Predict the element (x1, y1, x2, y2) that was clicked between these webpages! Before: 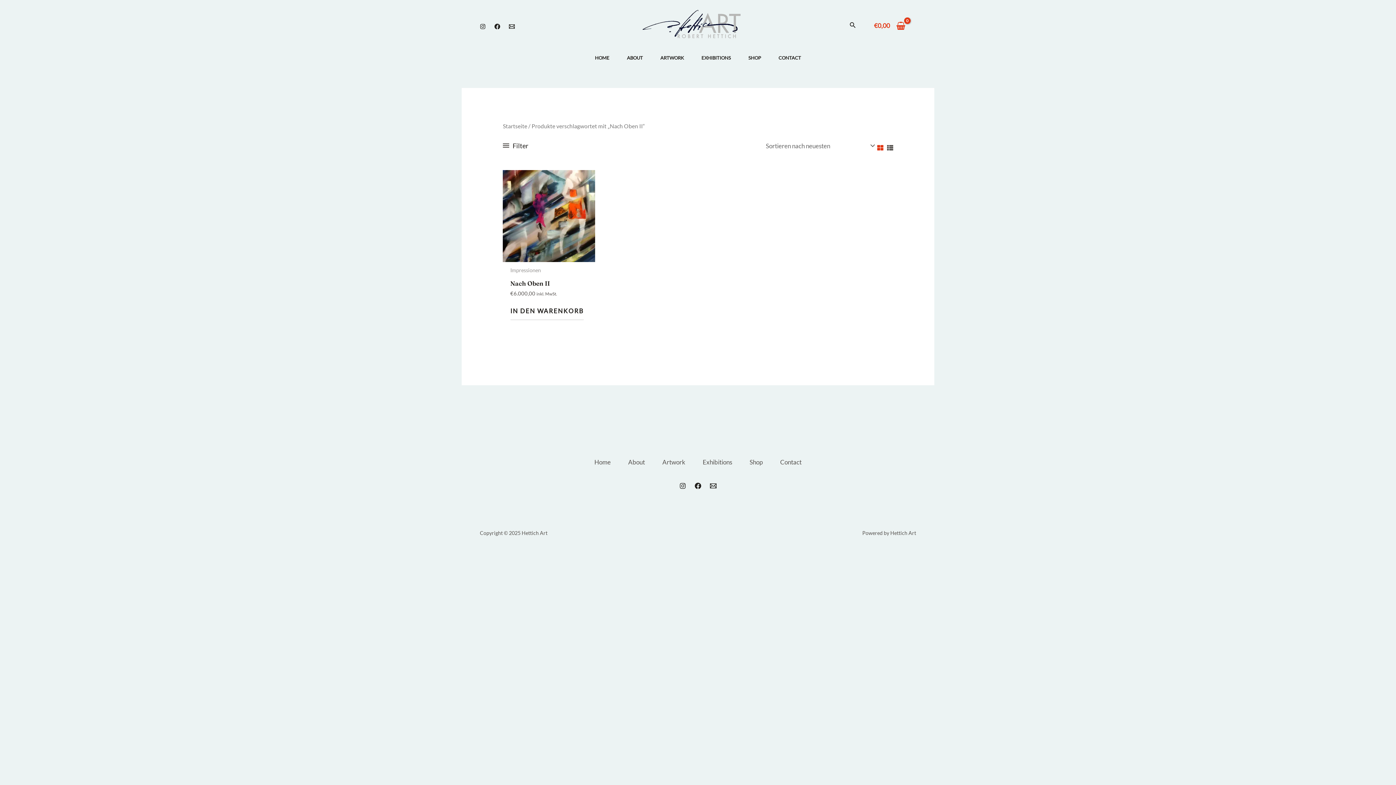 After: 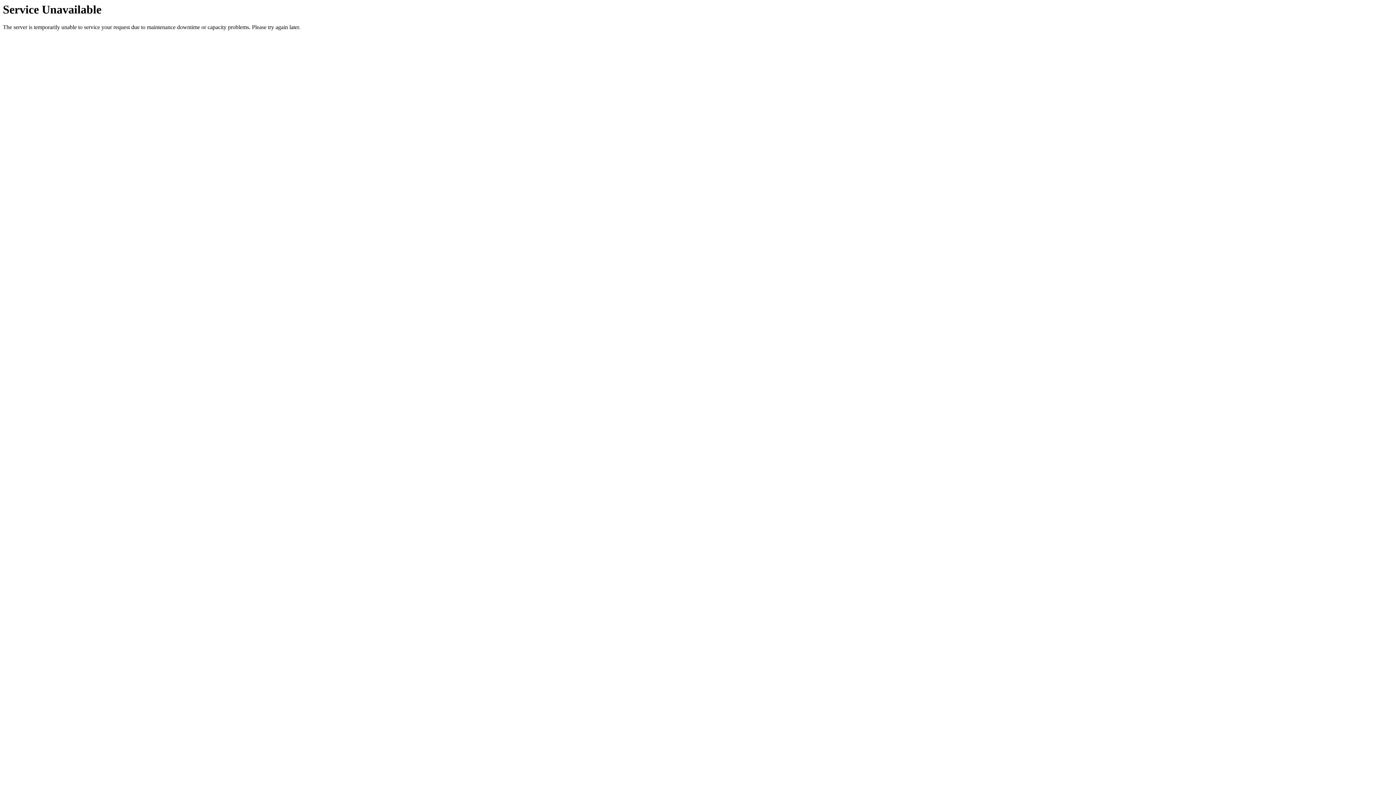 Action: bbox: (619, 436, 653, 448) label: About